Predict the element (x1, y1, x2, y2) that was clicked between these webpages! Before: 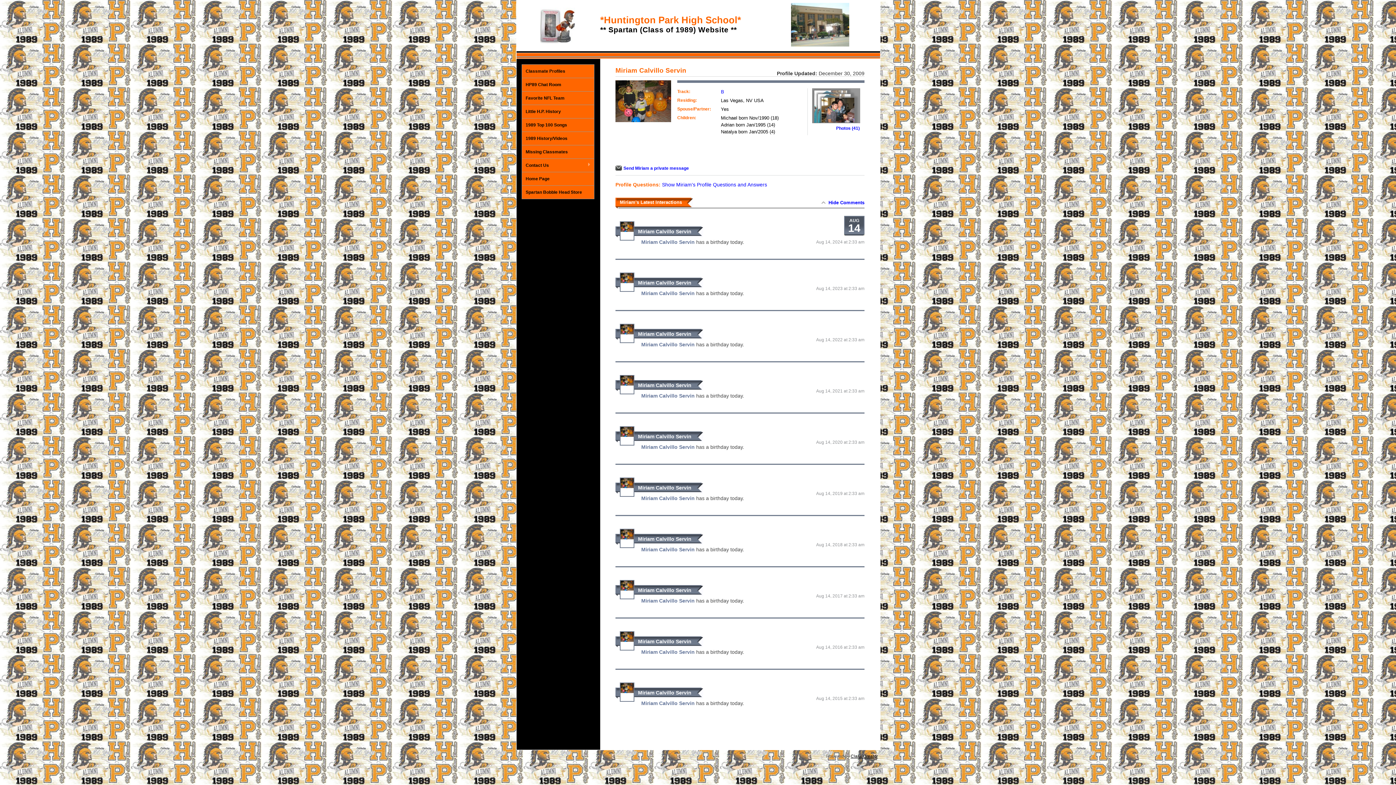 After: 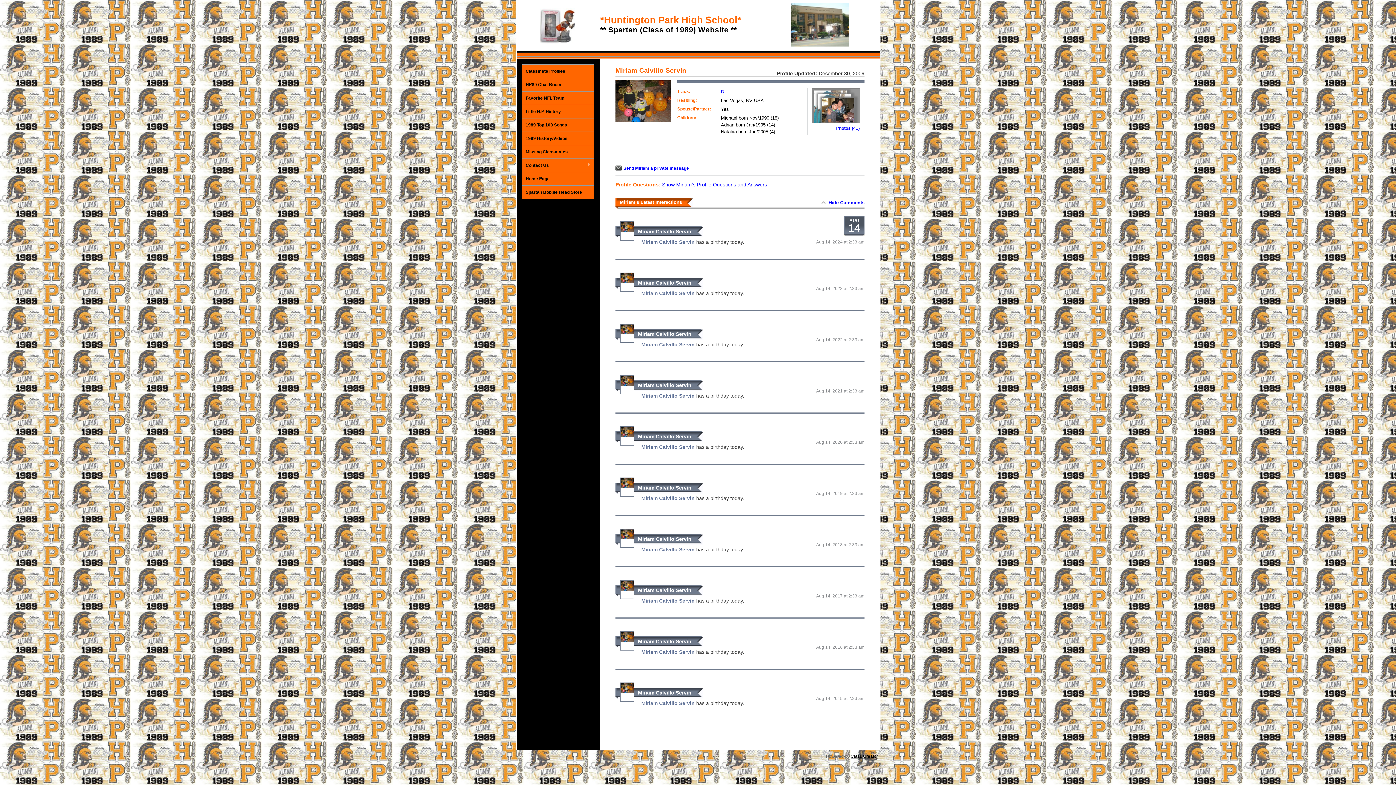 Action: label: Miriam Calvillo Servin bbox: (638, 482, 691, 492)